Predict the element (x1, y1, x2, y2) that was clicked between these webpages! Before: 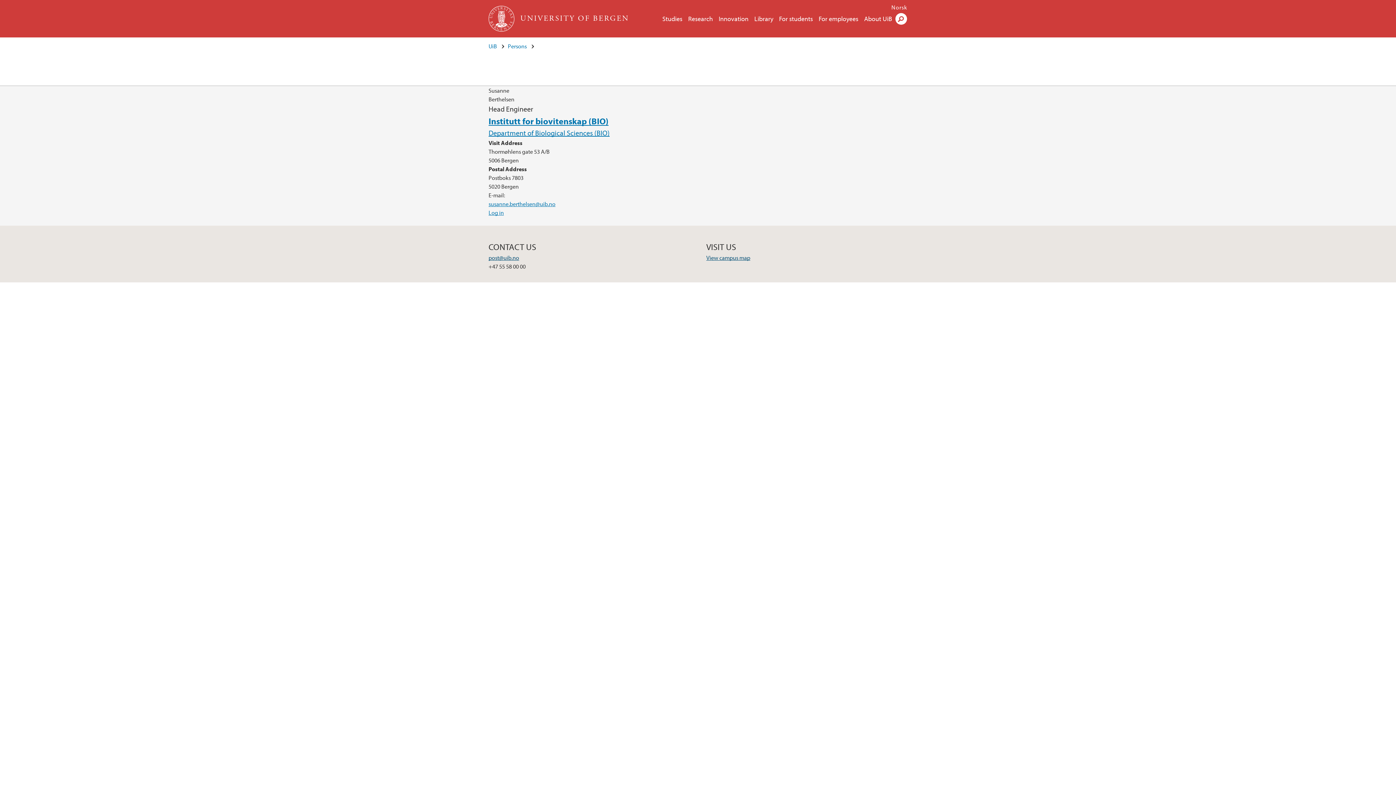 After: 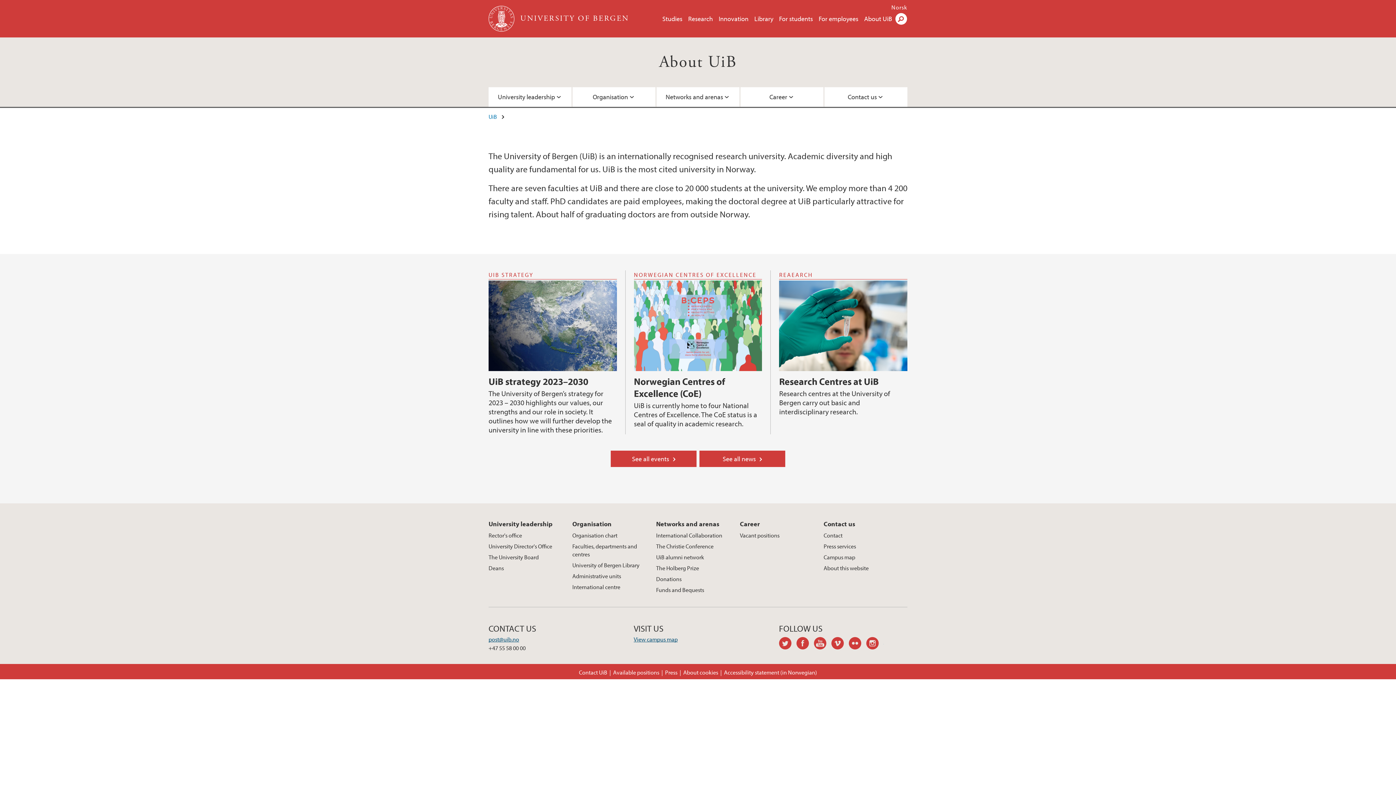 Action: bbox: (864, 14, 892, 22) label: About UiB